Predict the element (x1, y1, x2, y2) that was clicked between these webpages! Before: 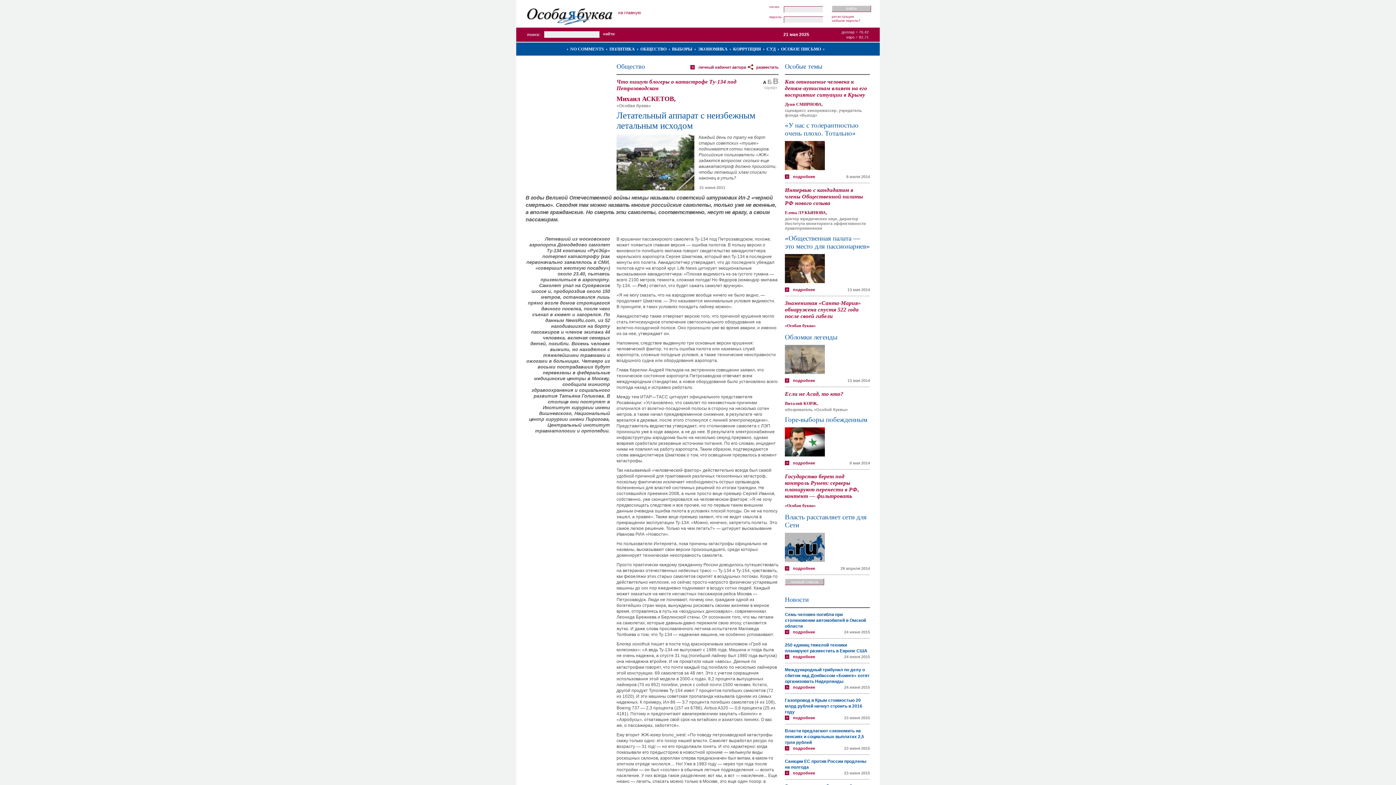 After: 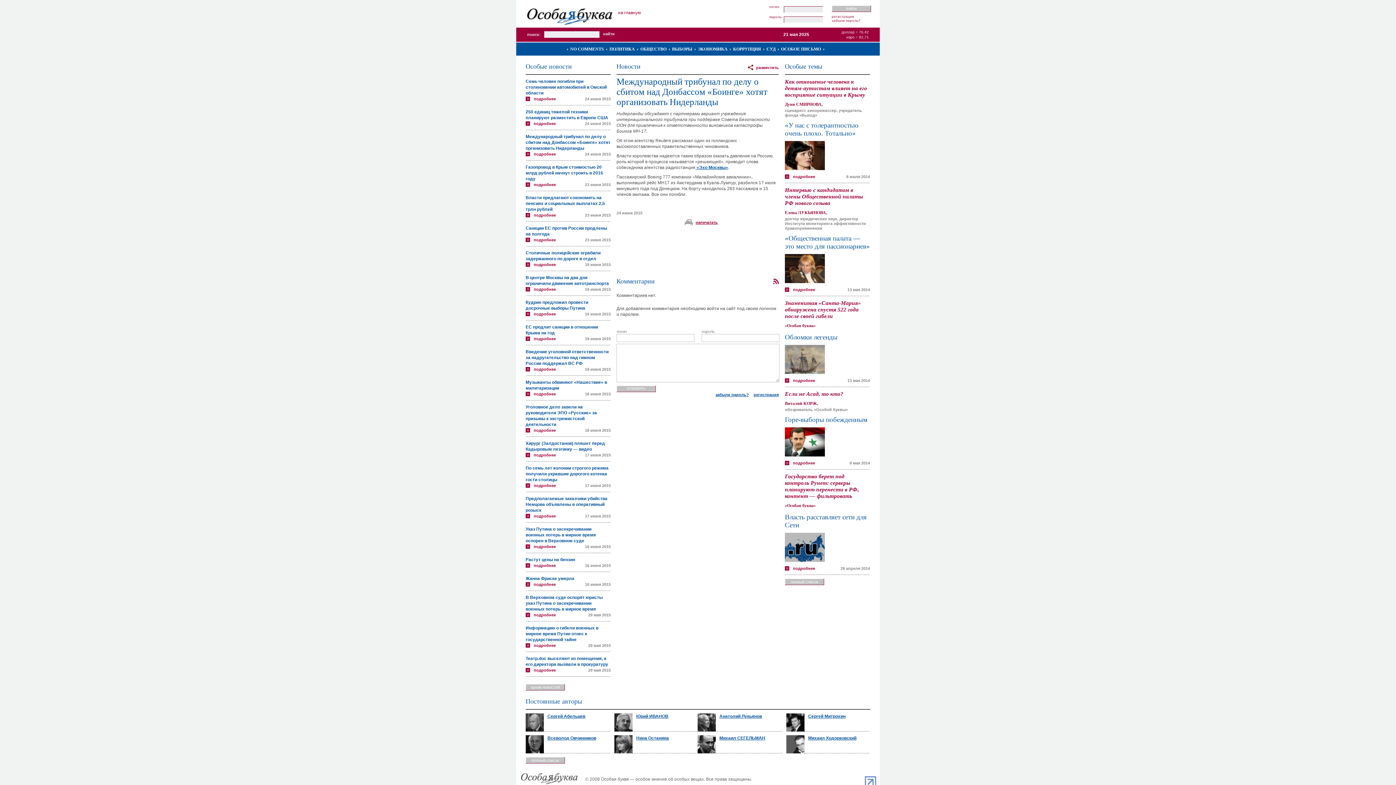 Action: label: Международный трибунал по делу о сбитом над Донбассом «Боинге» хотят организовать Нидерланды bbox: (785, 667, 869, 684)